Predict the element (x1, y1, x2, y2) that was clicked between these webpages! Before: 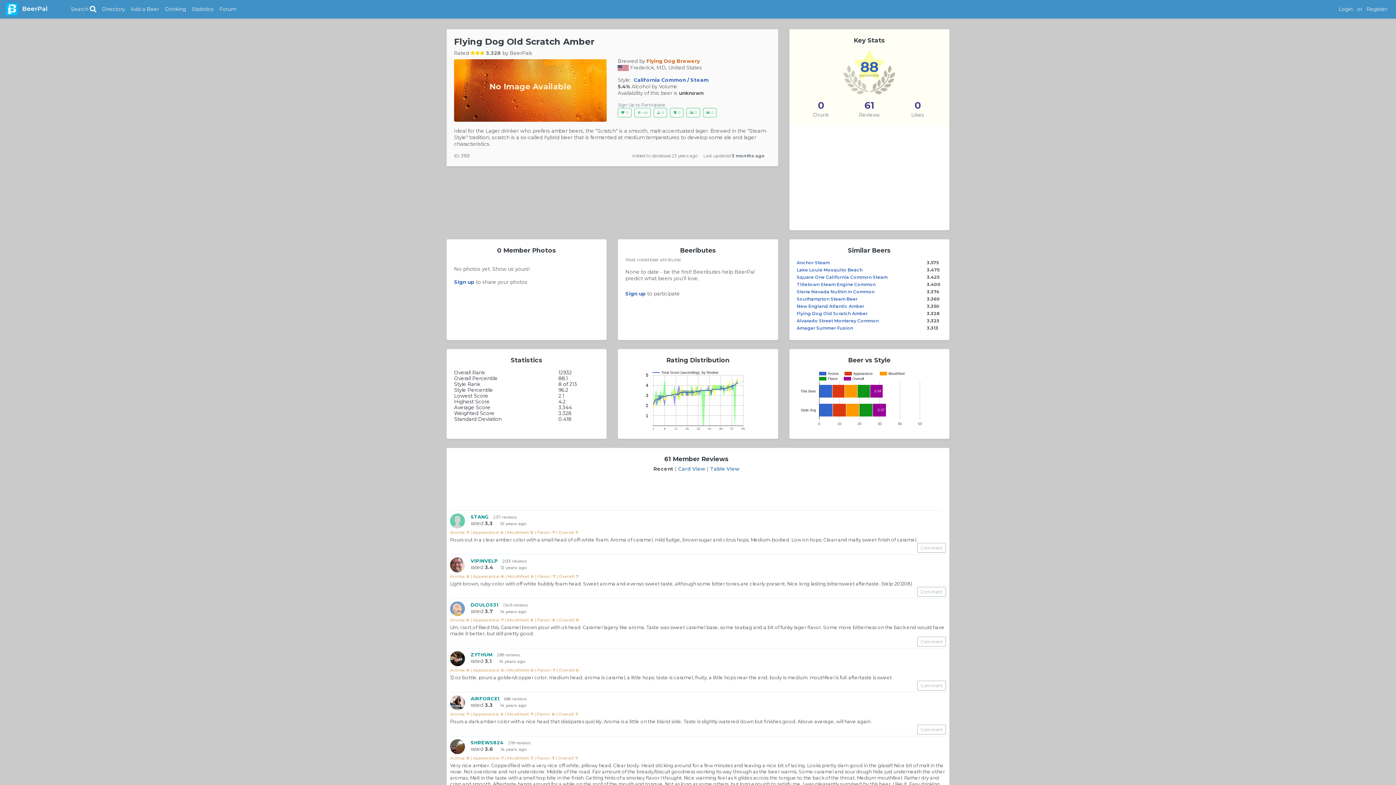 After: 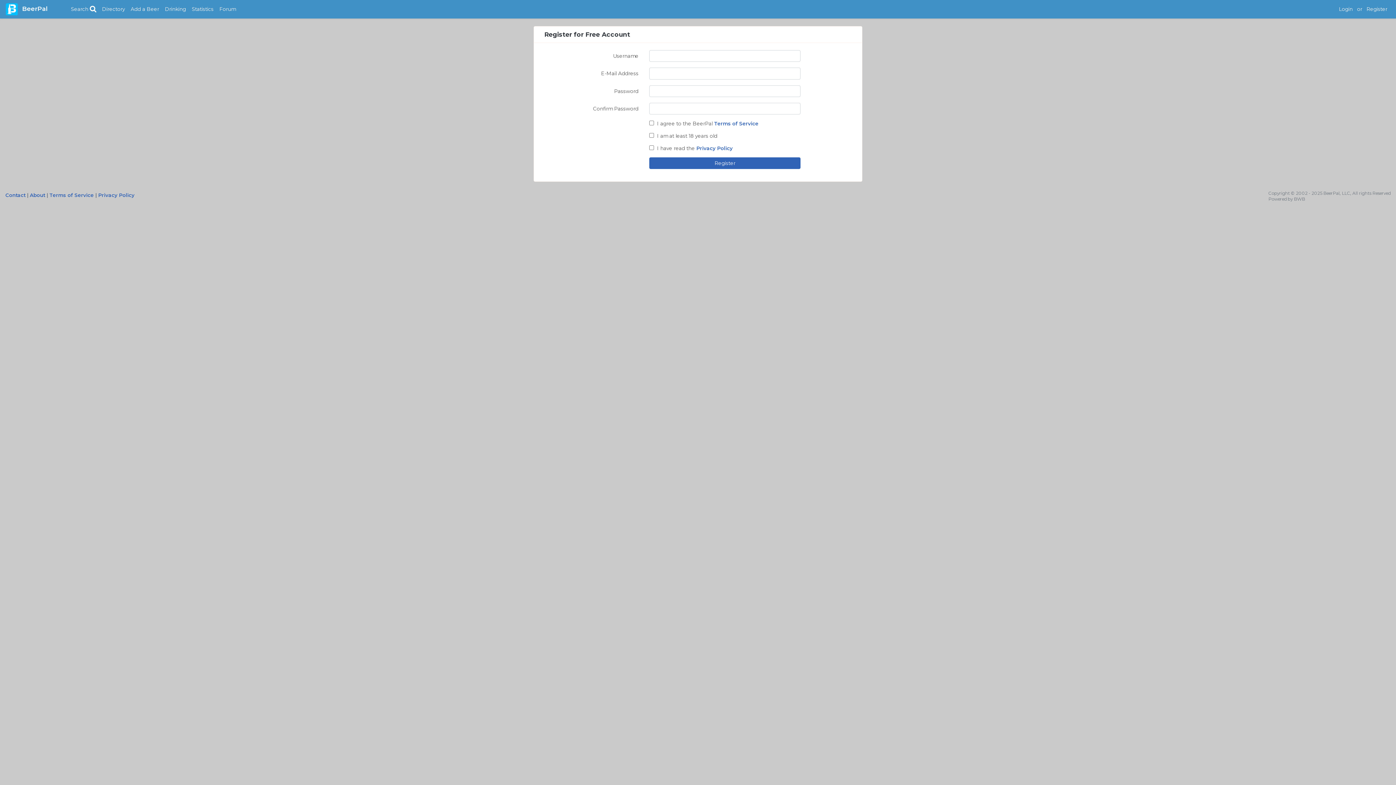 Action: bbox: (617, 109, 633, 115) label: 0